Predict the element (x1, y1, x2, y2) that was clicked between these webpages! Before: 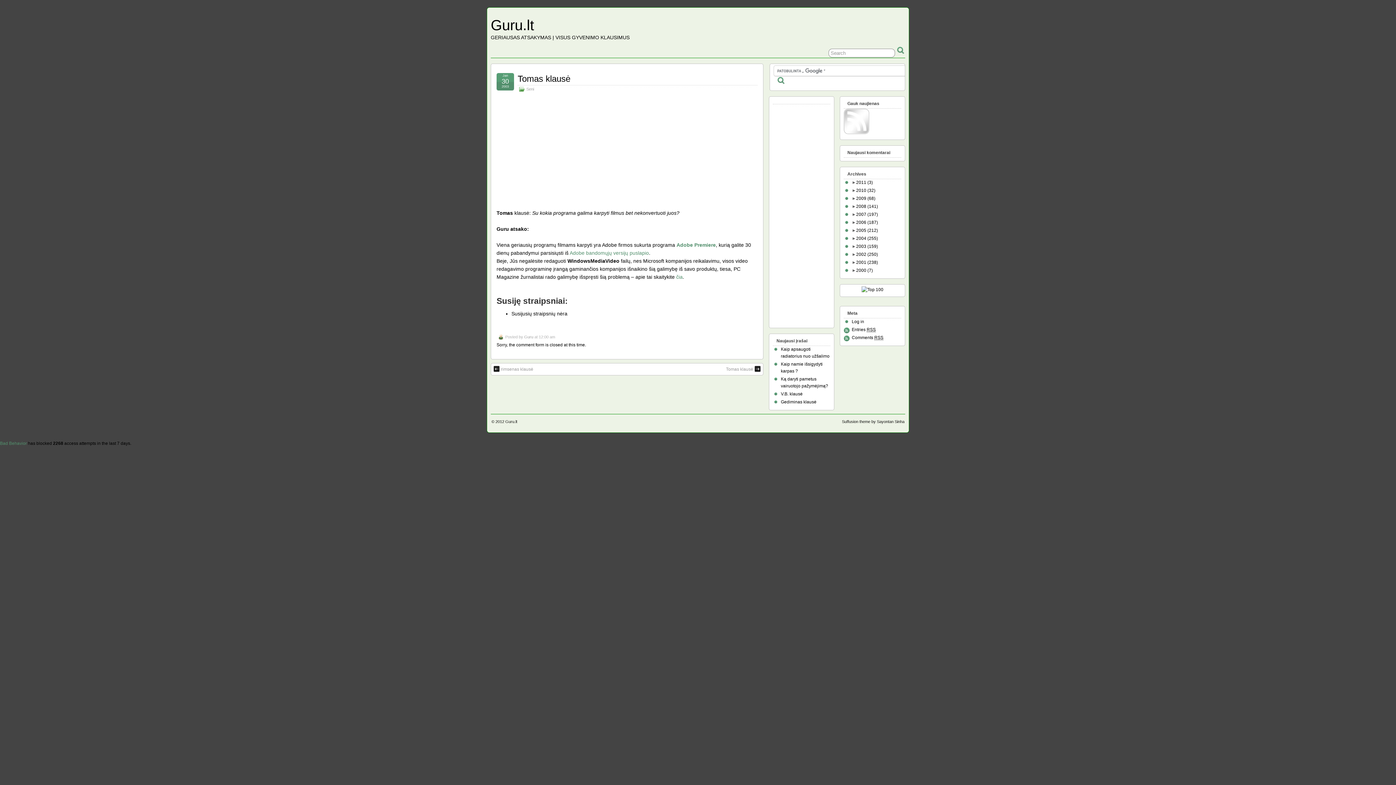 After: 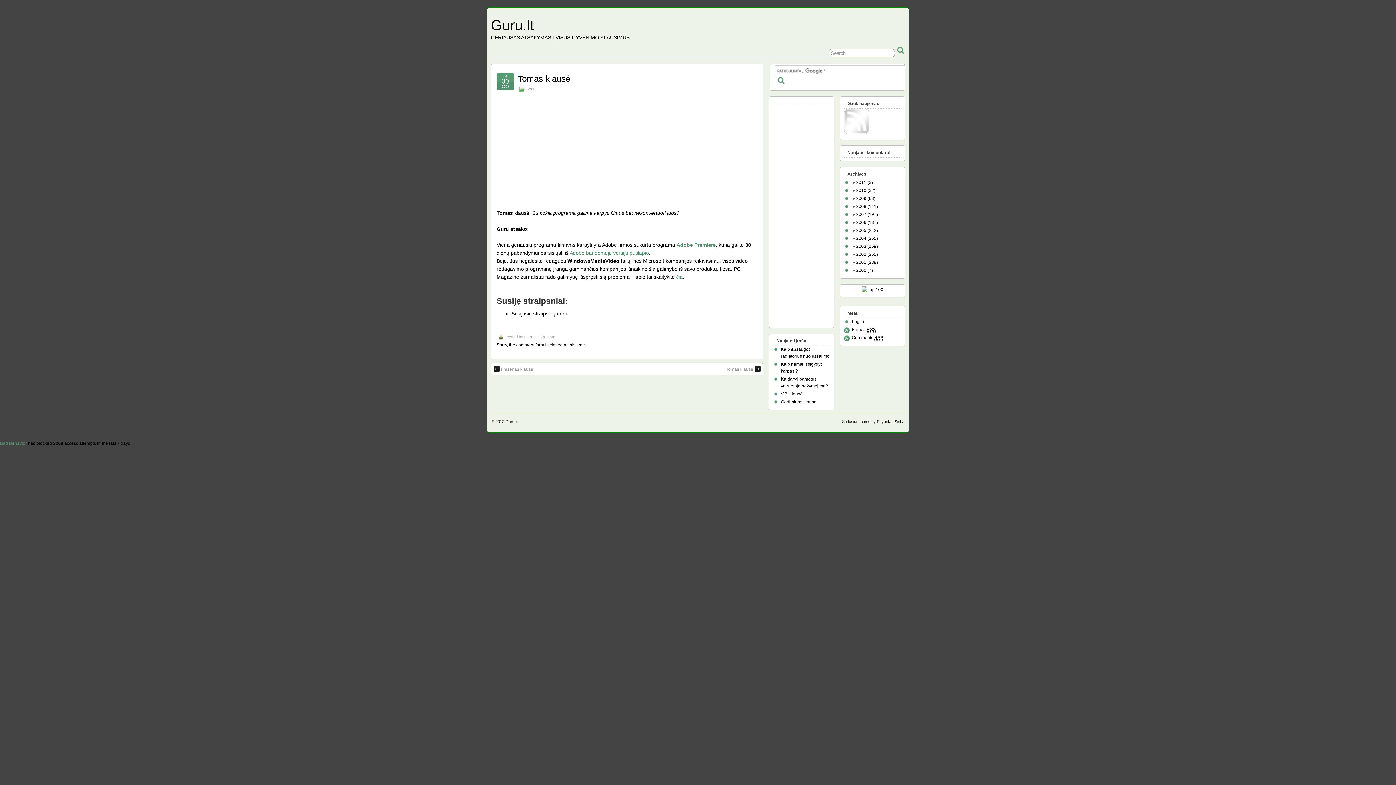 Action: bbox: (844, 130, 869, 135)